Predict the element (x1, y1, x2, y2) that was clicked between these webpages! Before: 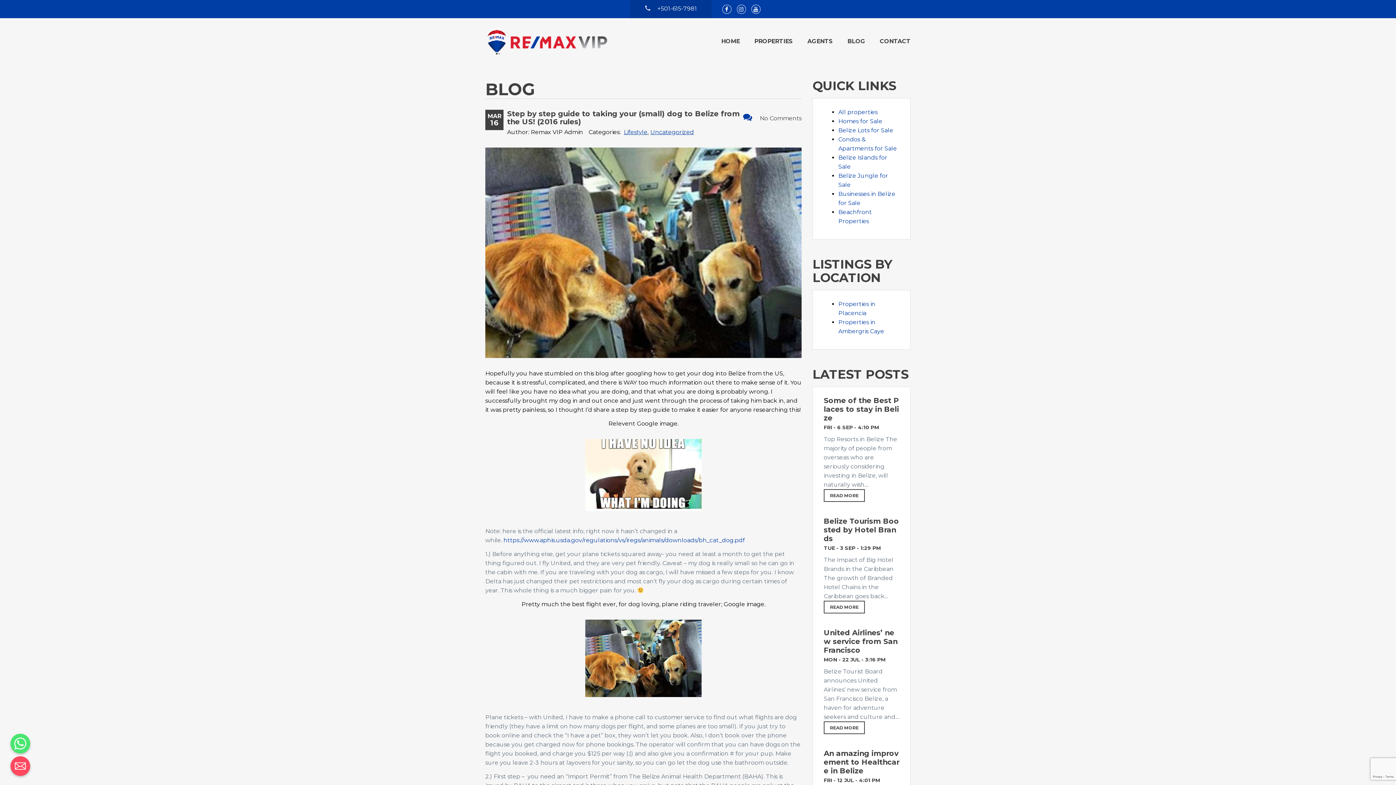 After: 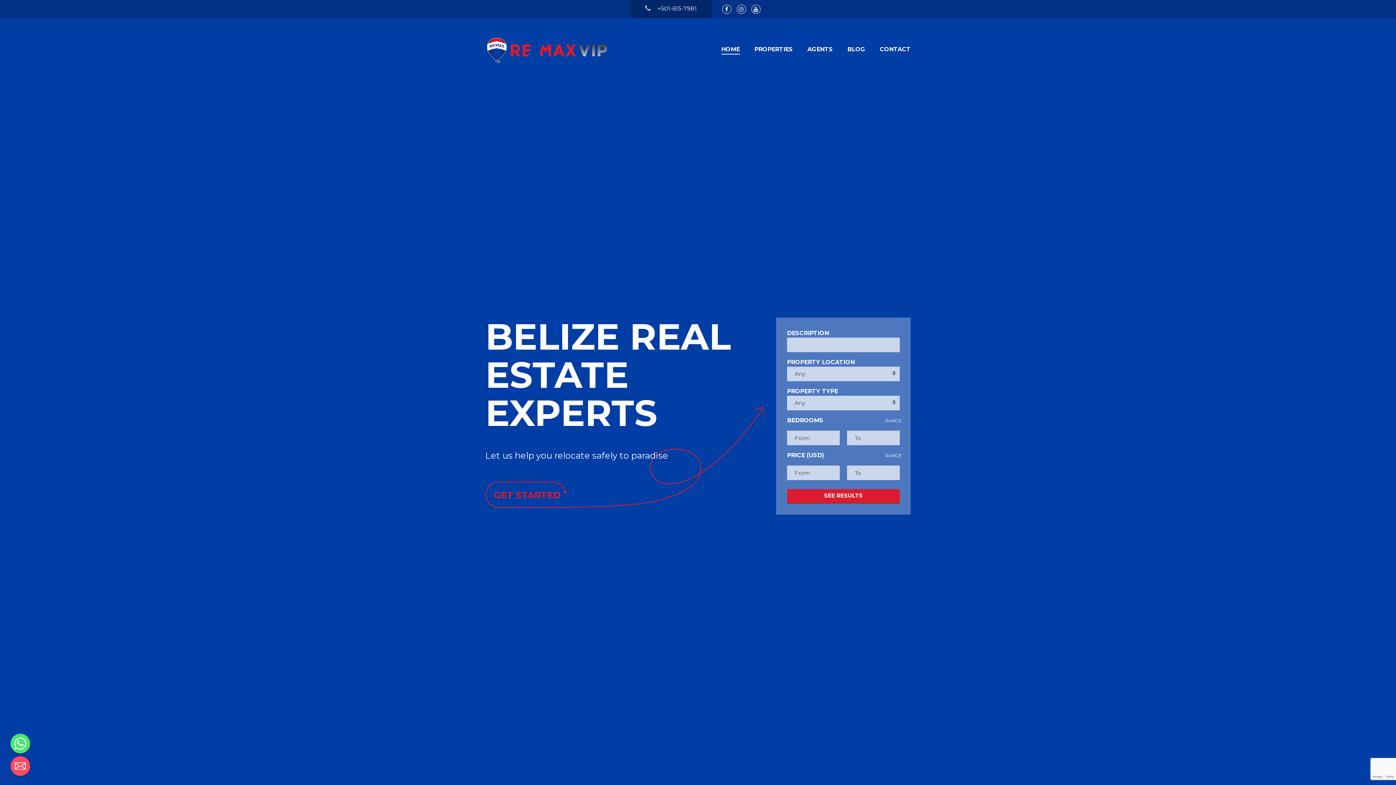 Action: bbox: (721, 36, 740, 45) label: HOME